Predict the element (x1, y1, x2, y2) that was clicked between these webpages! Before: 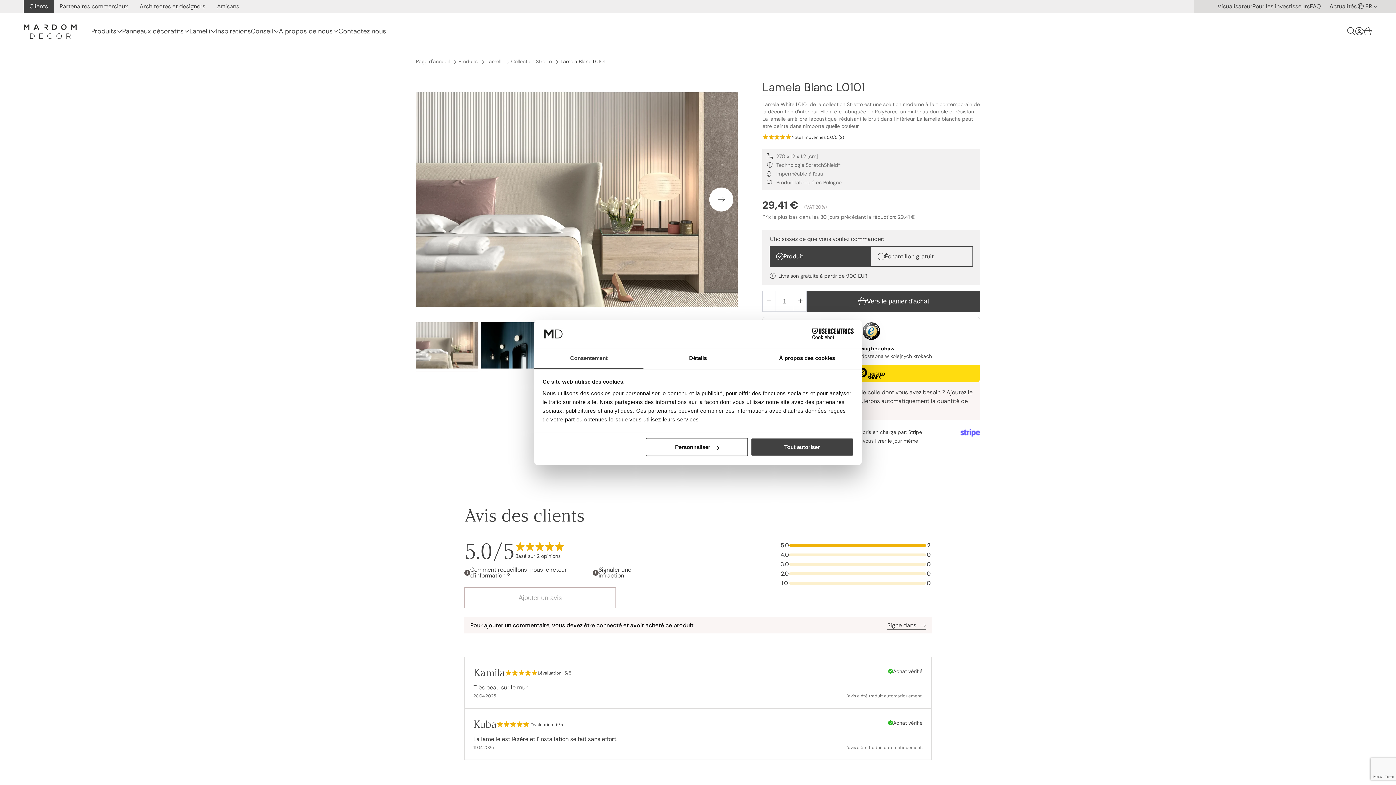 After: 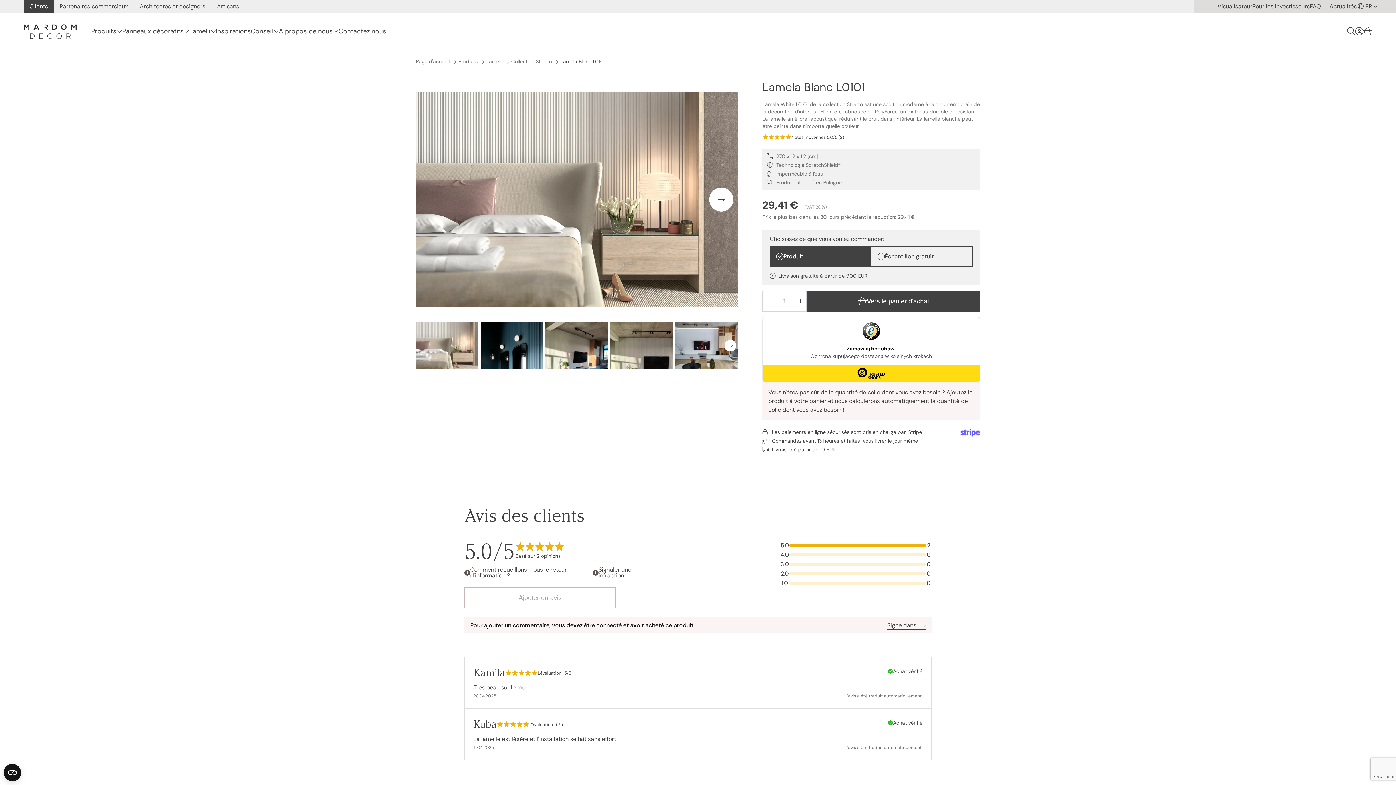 Action: label: Tout autoriser bbox: (751, 438, 853, 456)